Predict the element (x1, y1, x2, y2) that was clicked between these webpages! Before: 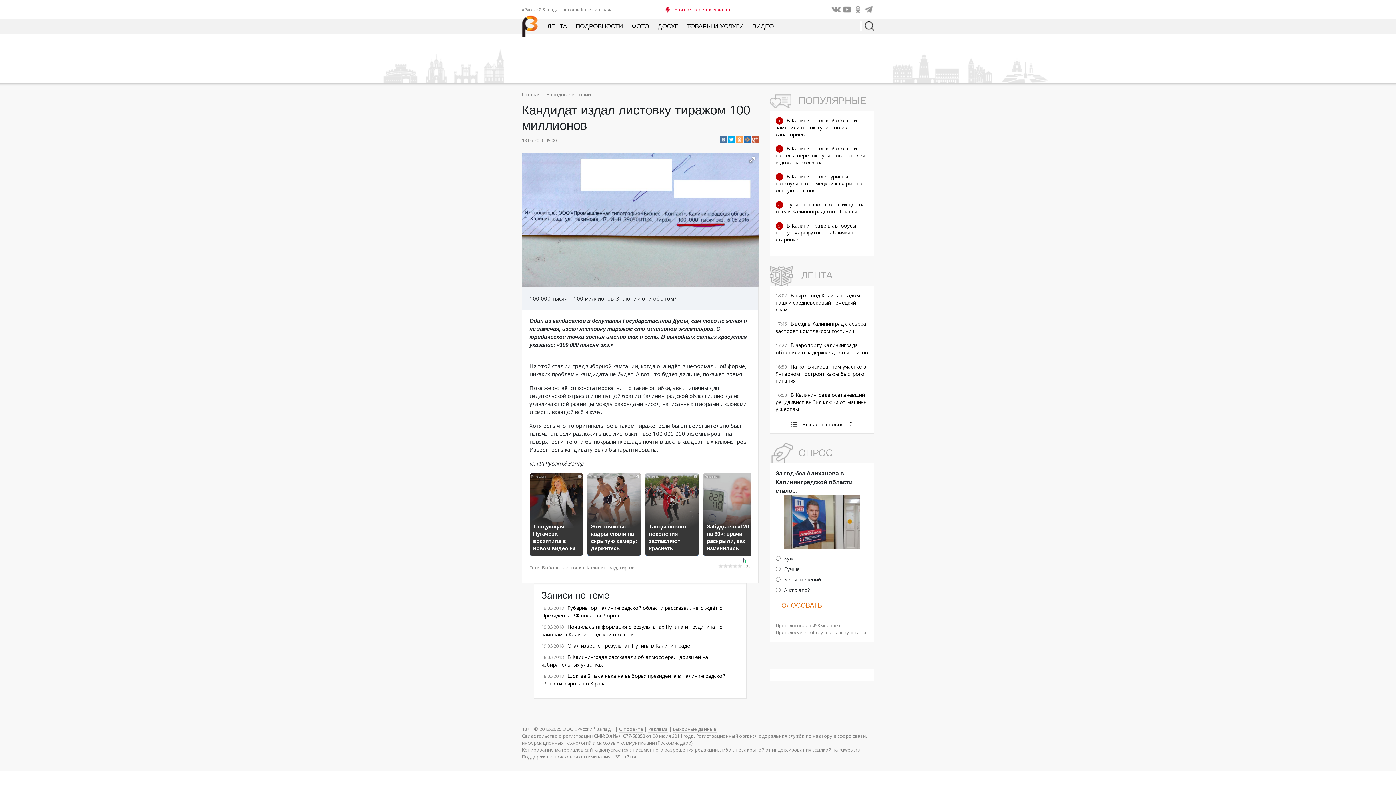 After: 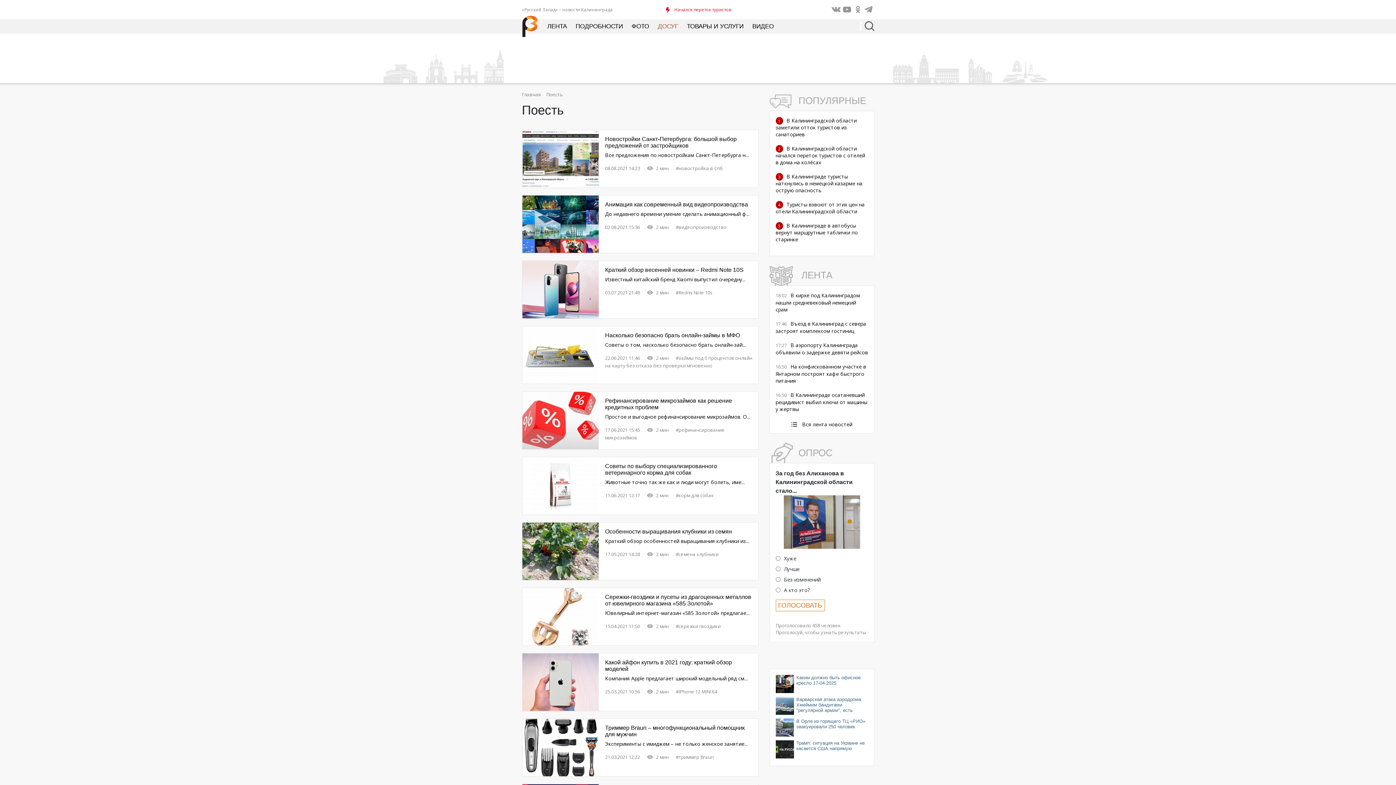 Action: label: ДОСУГ bbox: (658, 22, 678, 29)